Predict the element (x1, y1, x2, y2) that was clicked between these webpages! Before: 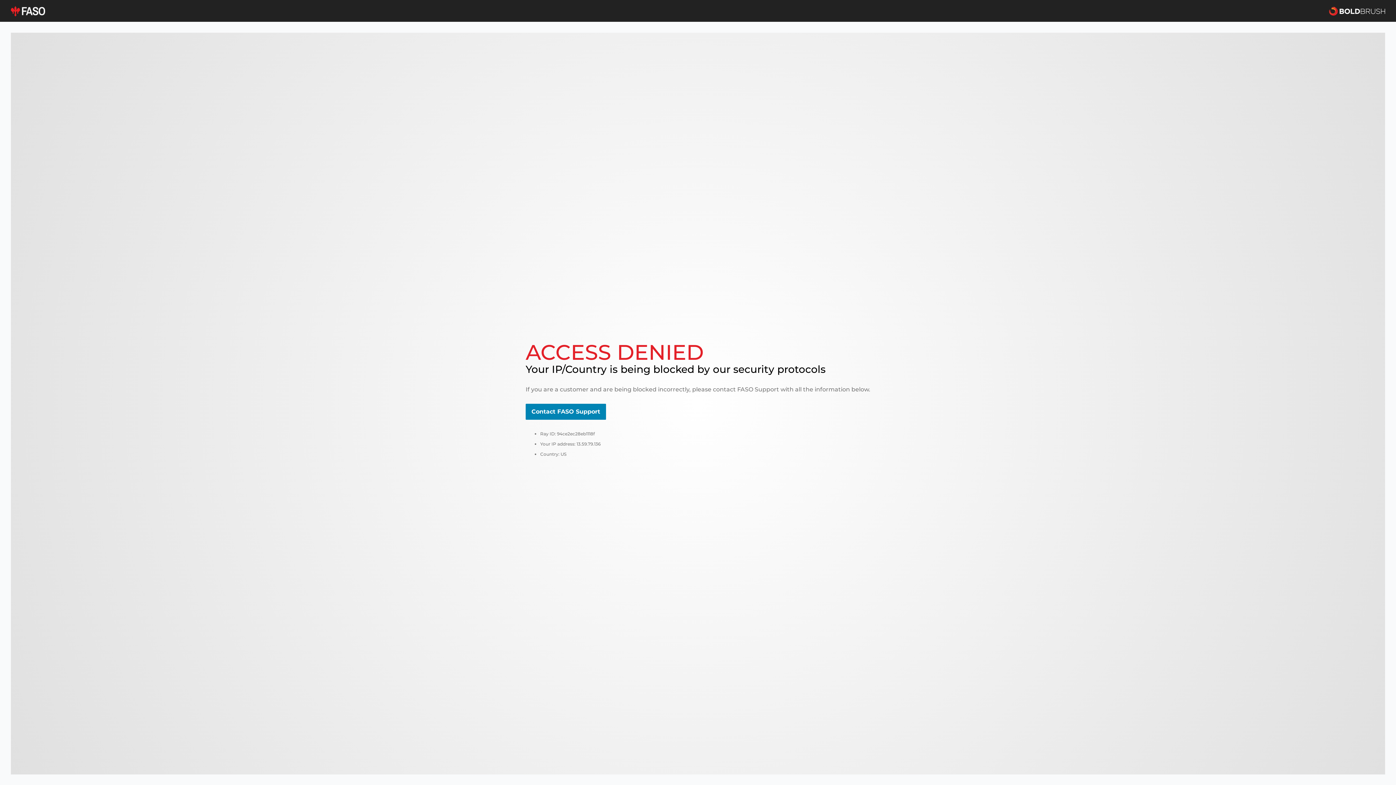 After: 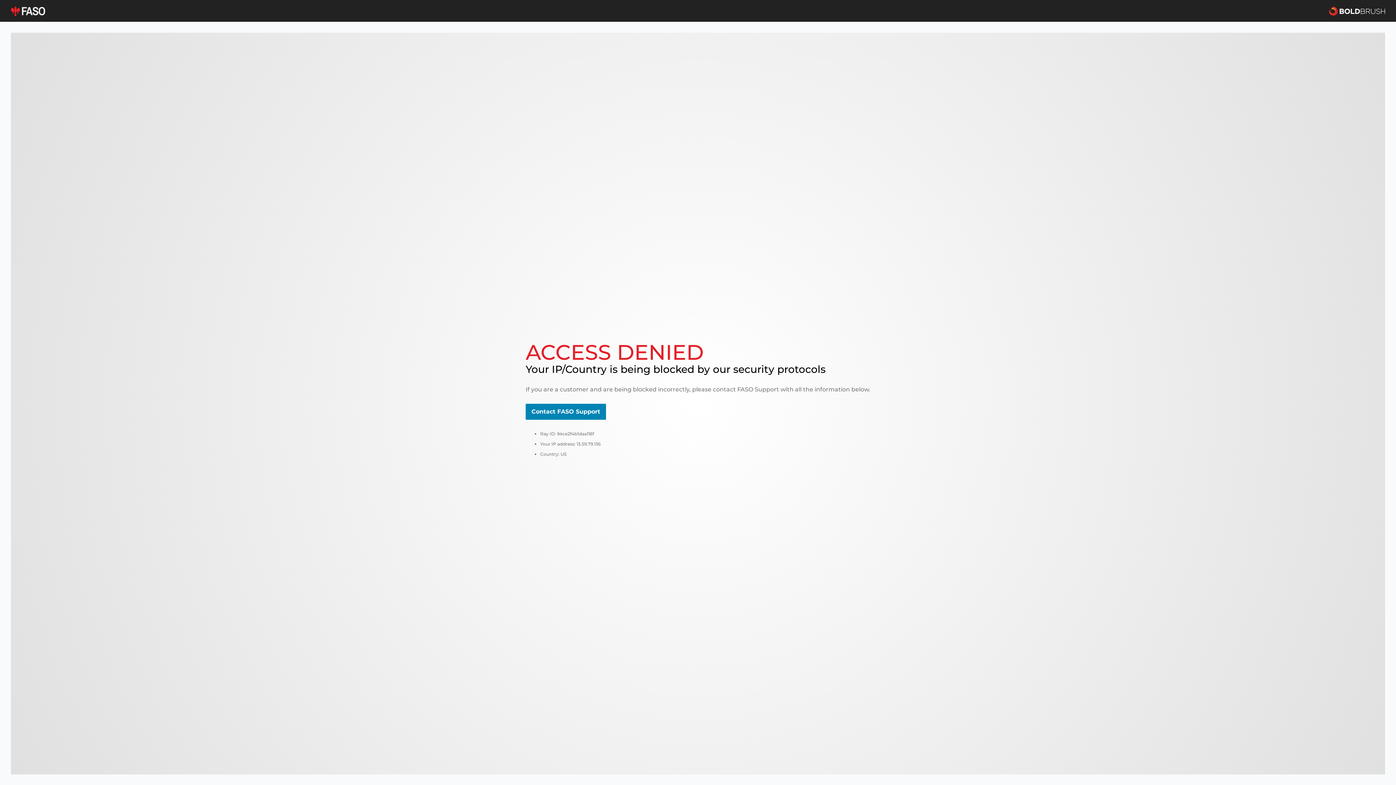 Action: bbox: (10, 5, 45, 16)